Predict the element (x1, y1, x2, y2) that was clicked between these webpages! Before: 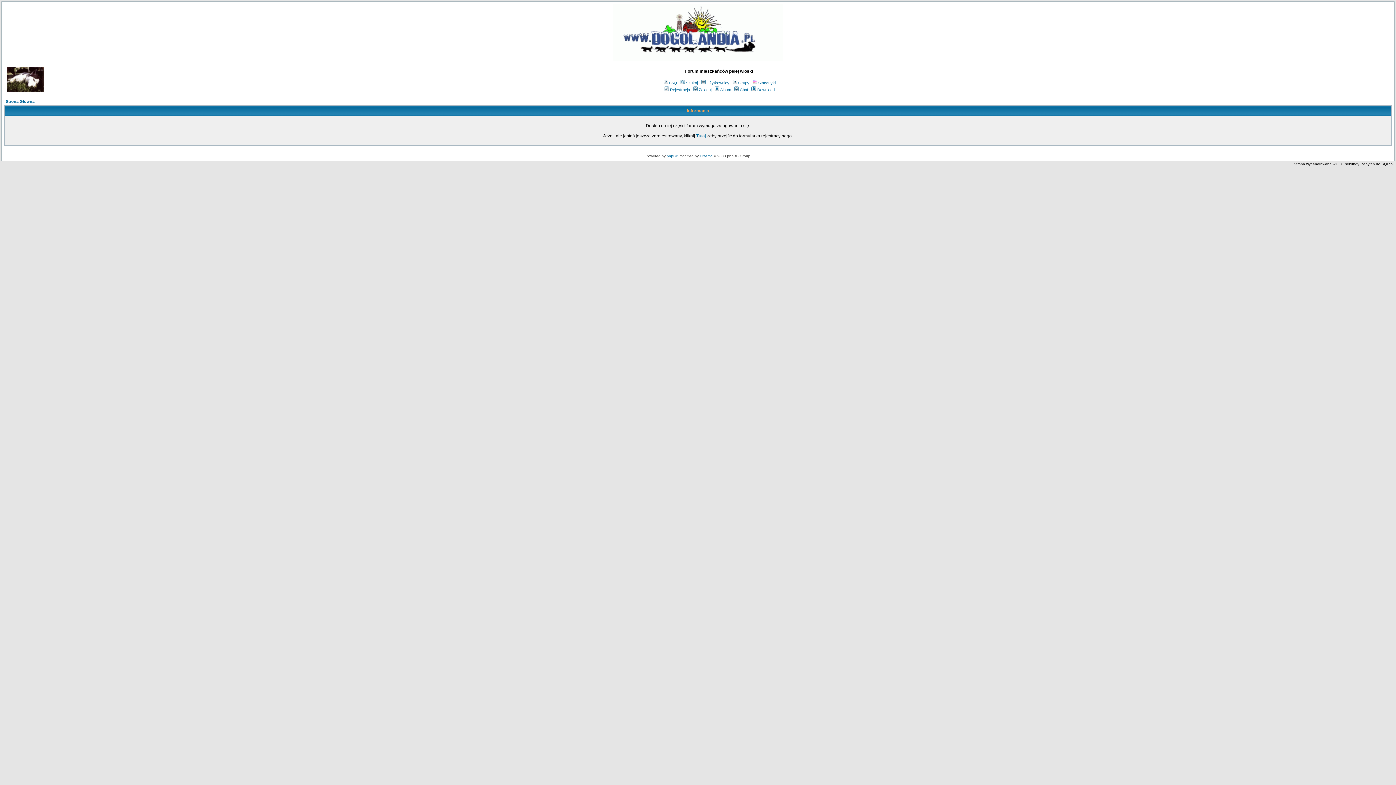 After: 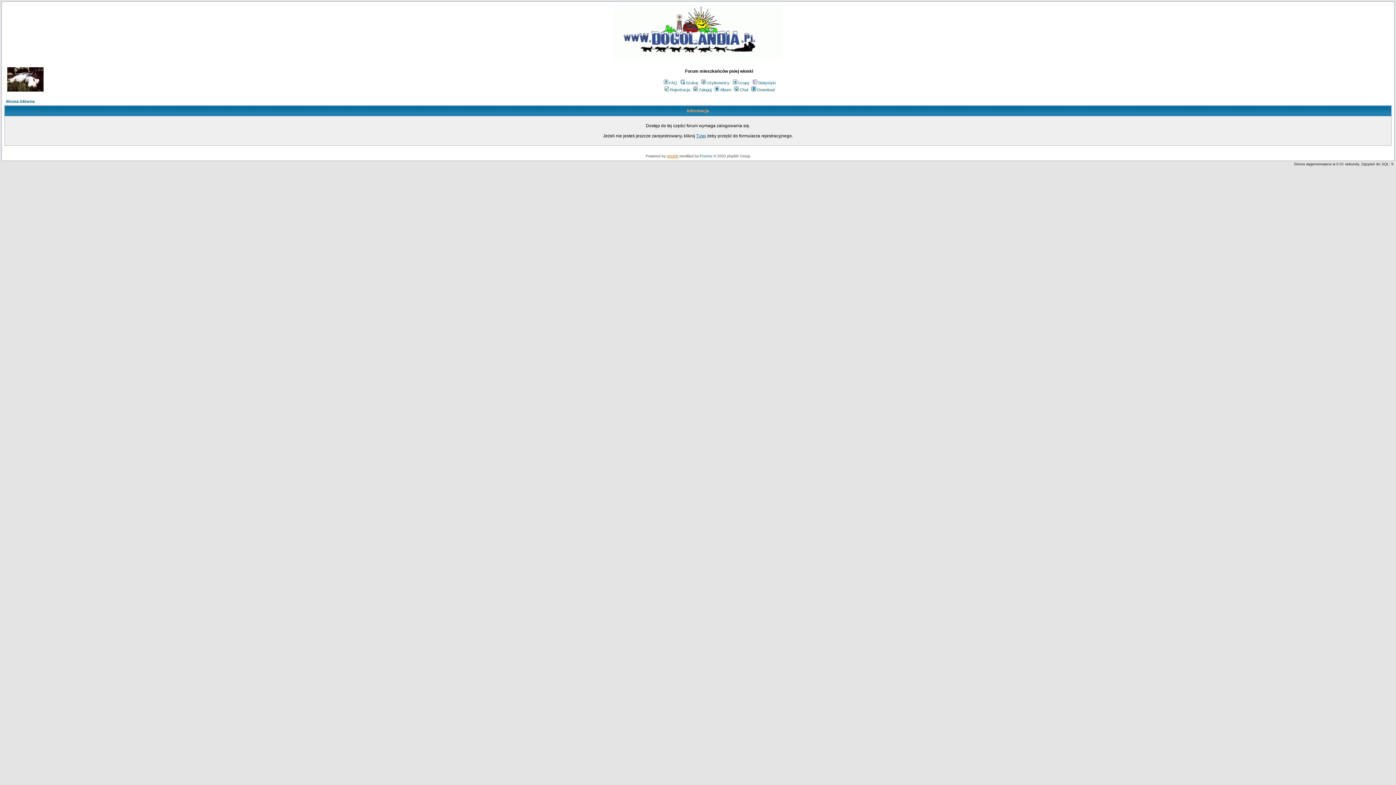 Action: bbox: (666, 154, 678, 158) label: phpBB